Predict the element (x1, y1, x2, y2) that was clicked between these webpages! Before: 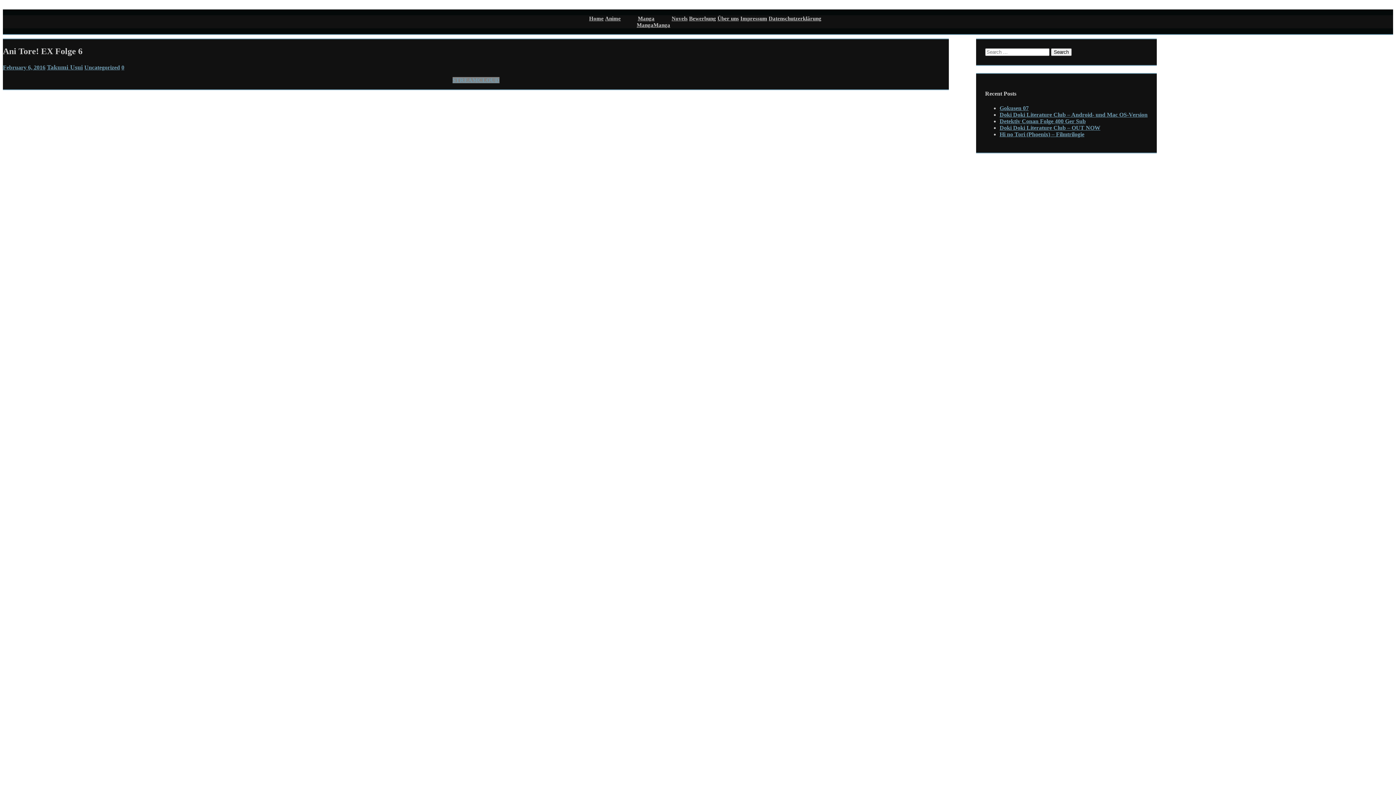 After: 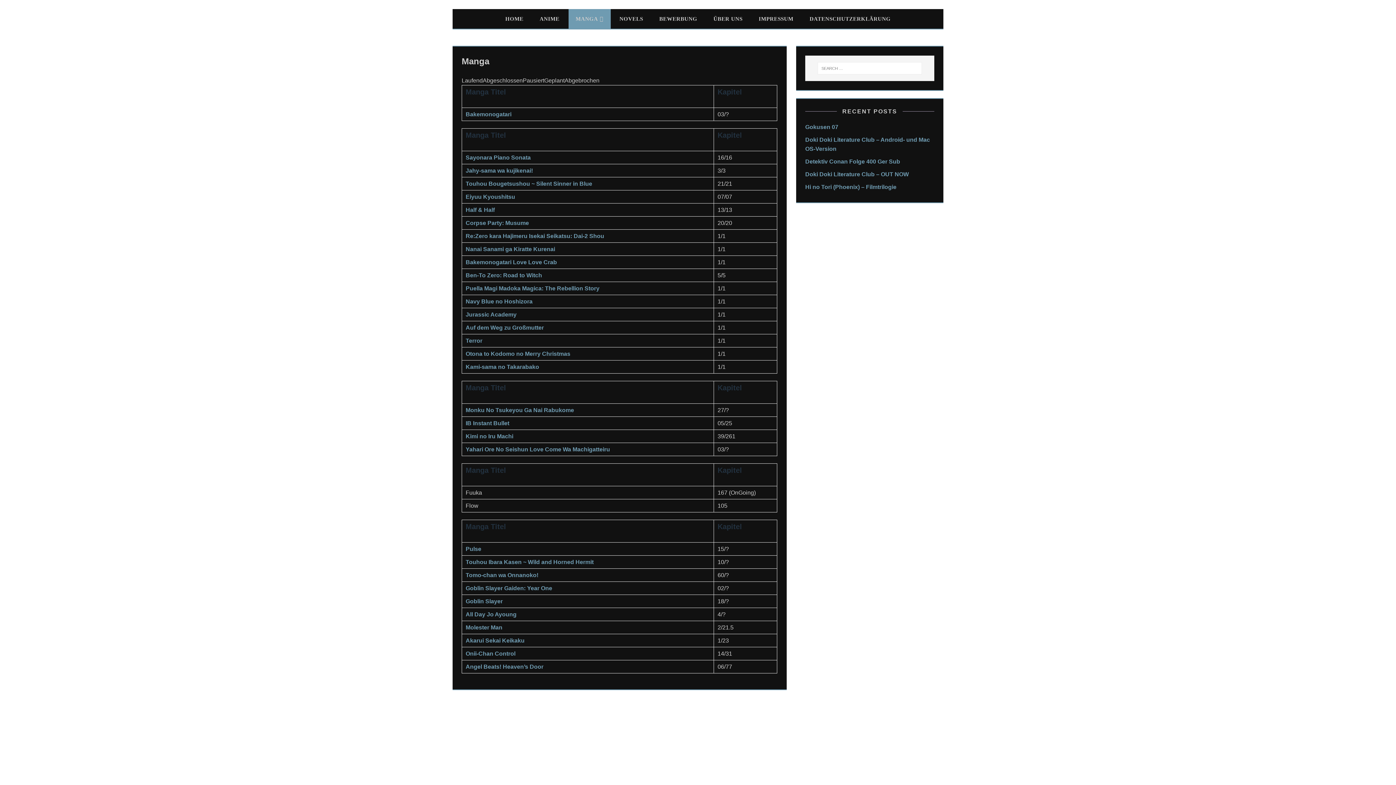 Action: bbox: (638, 15, 654, 21) label: Manga